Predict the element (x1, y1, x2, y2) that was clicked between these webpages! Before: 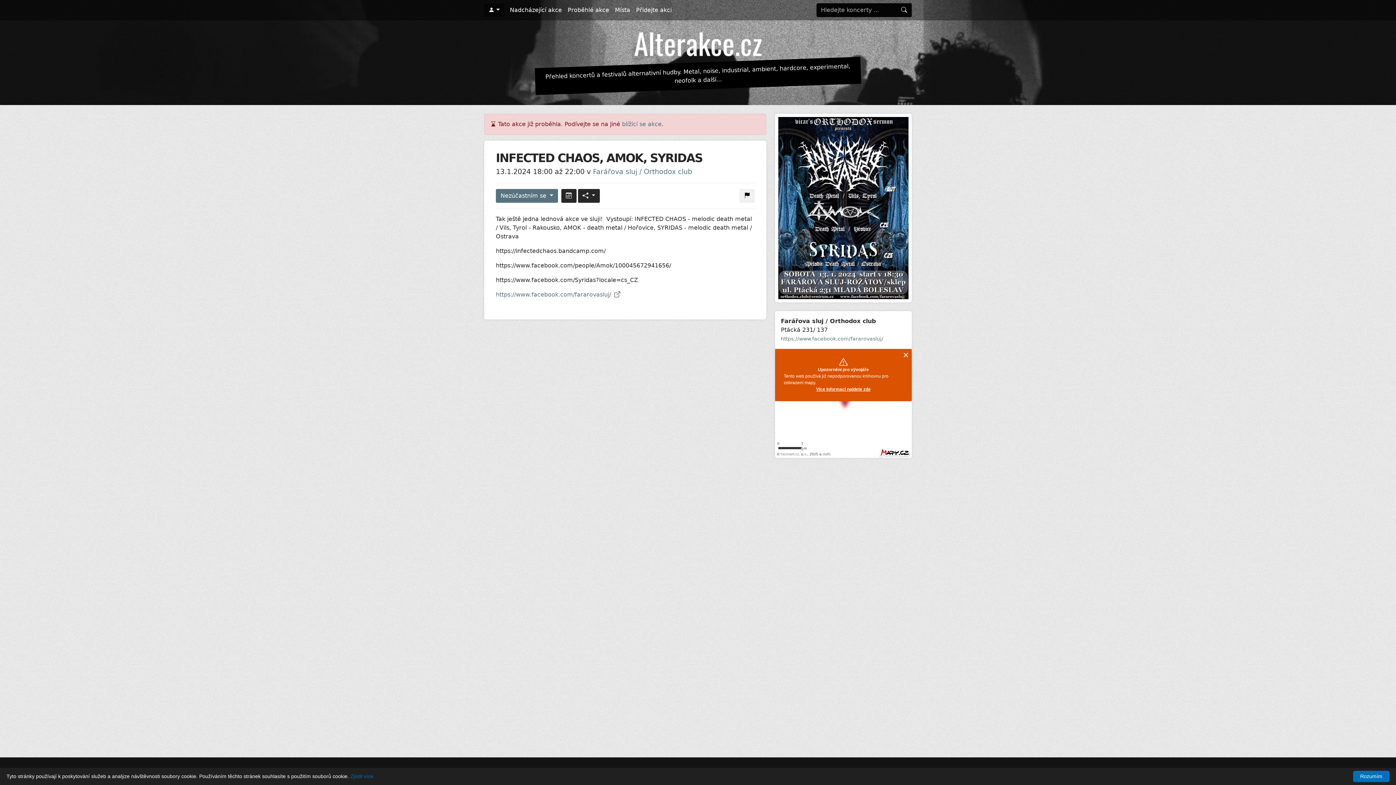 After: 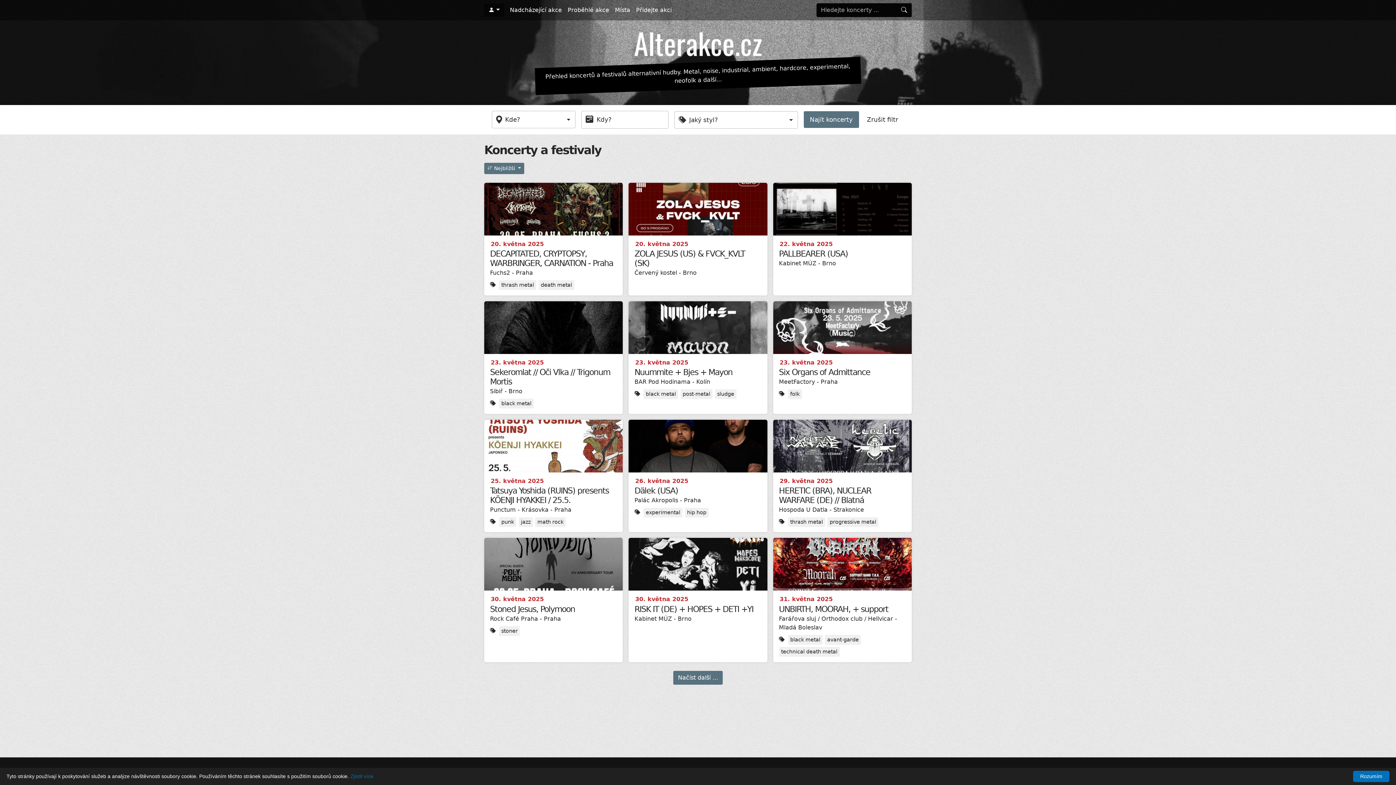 Action: bbox: (507, 2, 564, 17) label: Nadcházející akce